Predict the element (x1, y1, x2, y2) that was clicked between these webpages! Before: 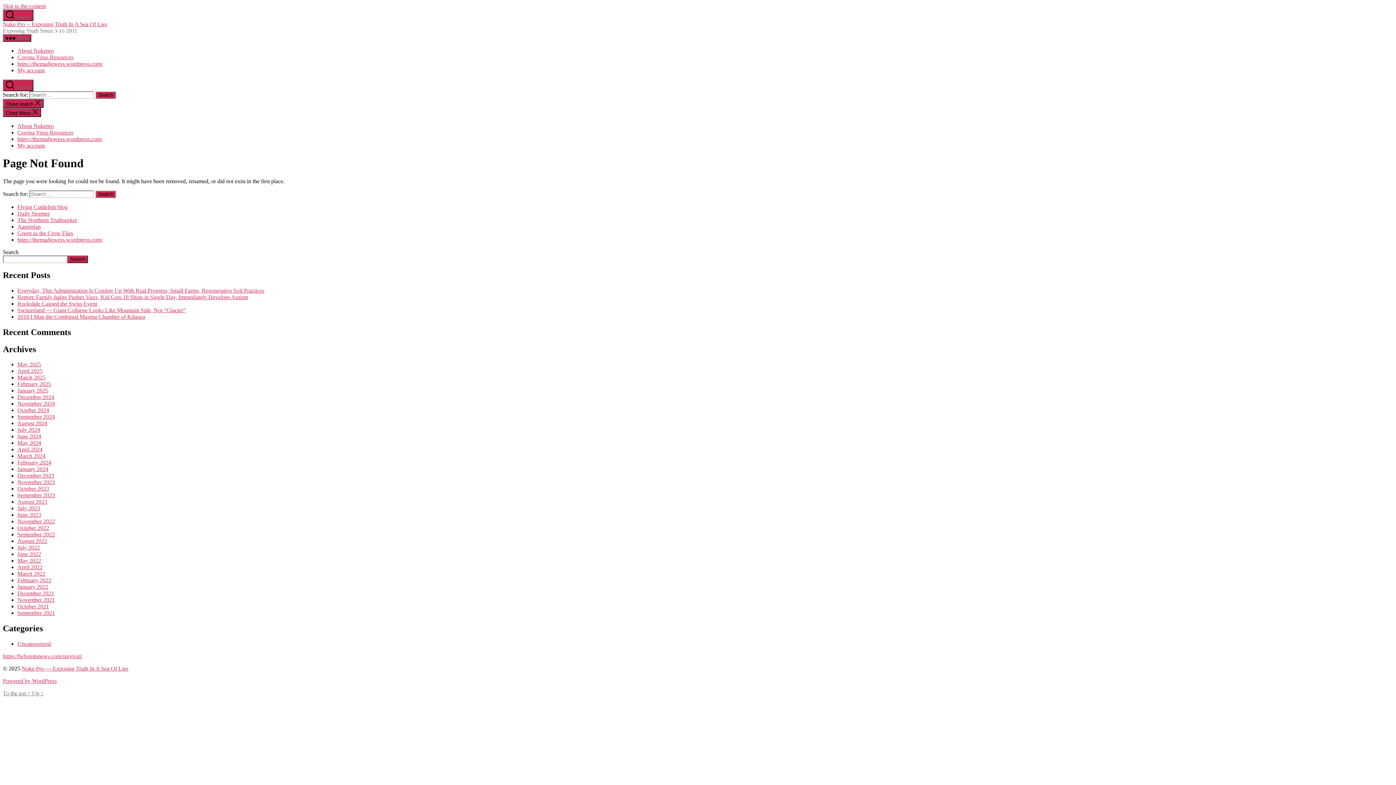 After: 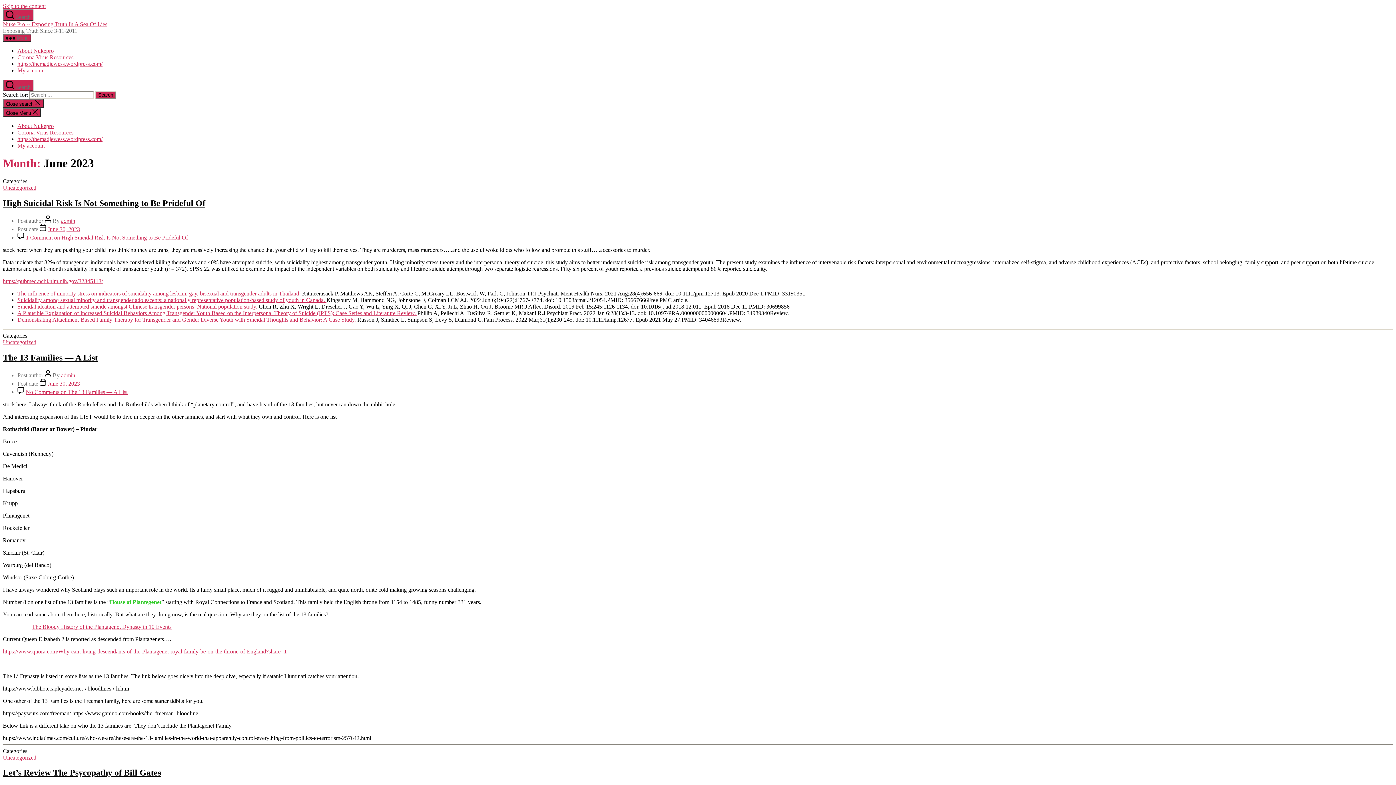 Action: label: June 2023 bbox: (17, 512, 41, 518)